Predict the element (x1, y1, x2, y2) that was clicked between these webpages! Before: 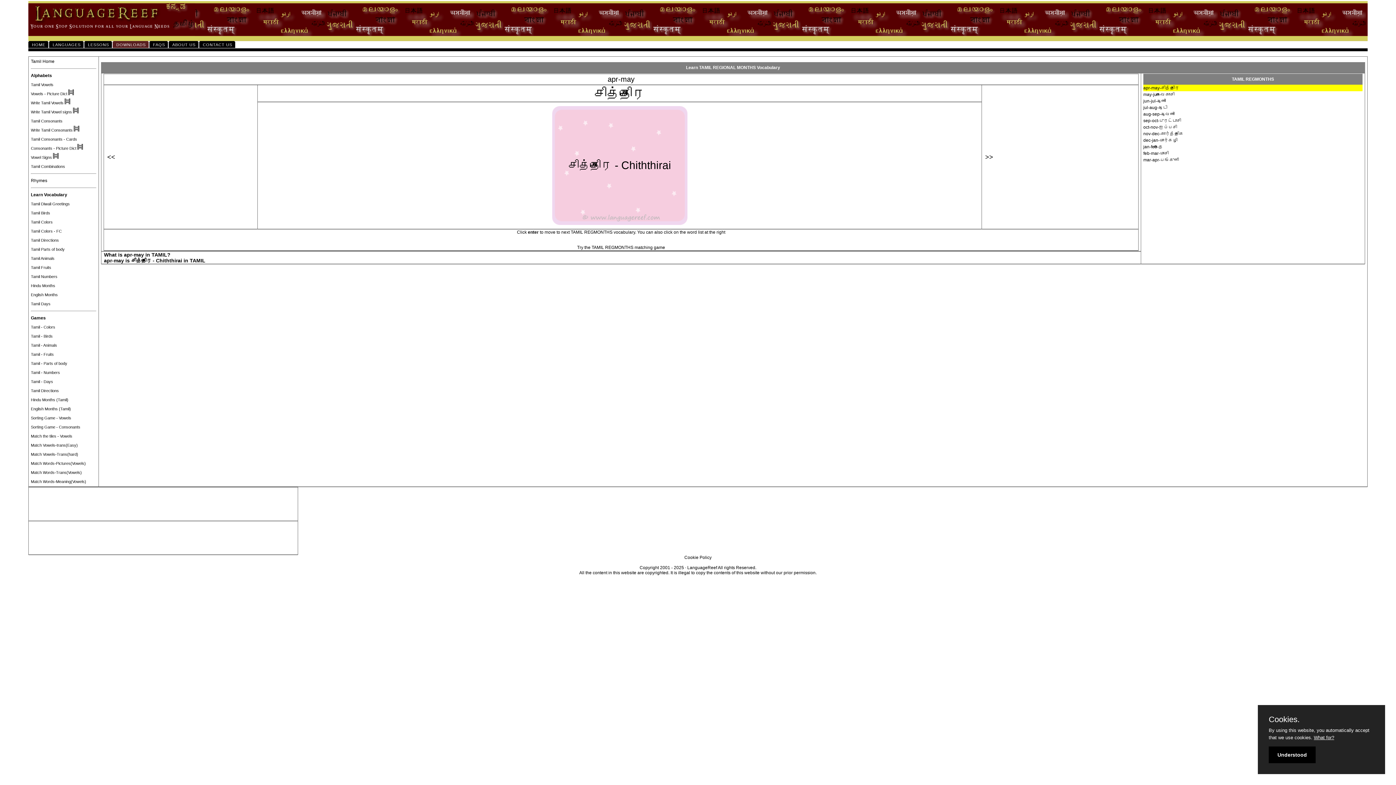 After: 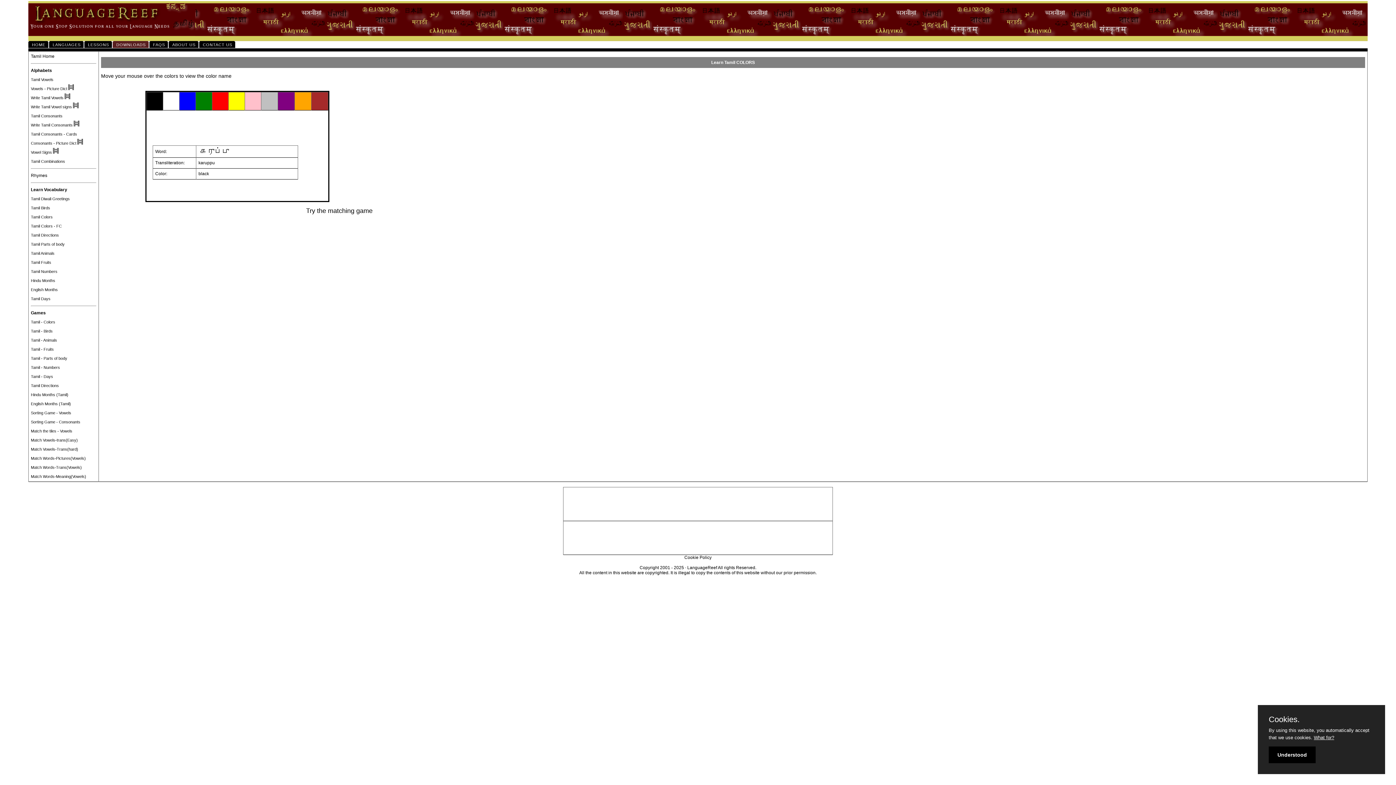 Action: bbox: (30, 220, 52, 224) label: Tamil Colors